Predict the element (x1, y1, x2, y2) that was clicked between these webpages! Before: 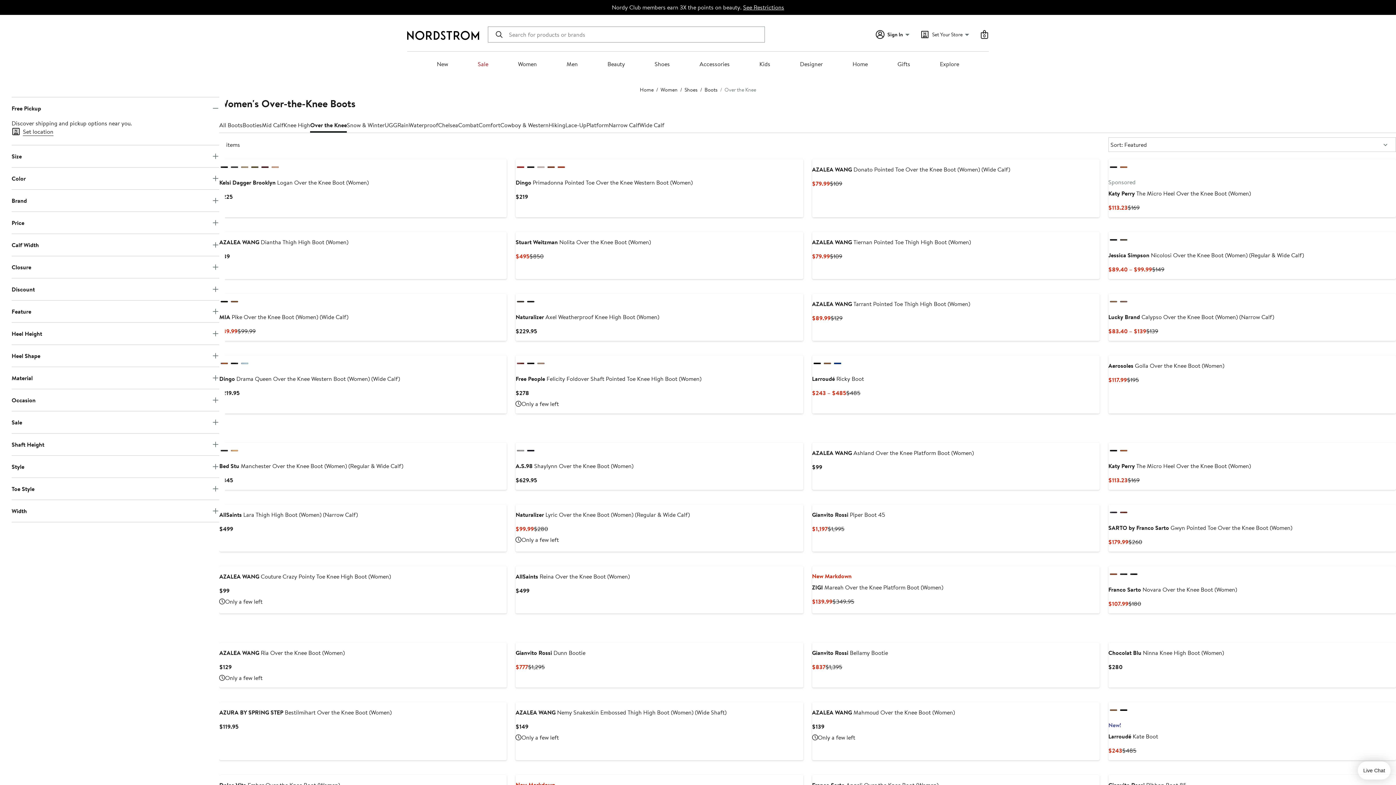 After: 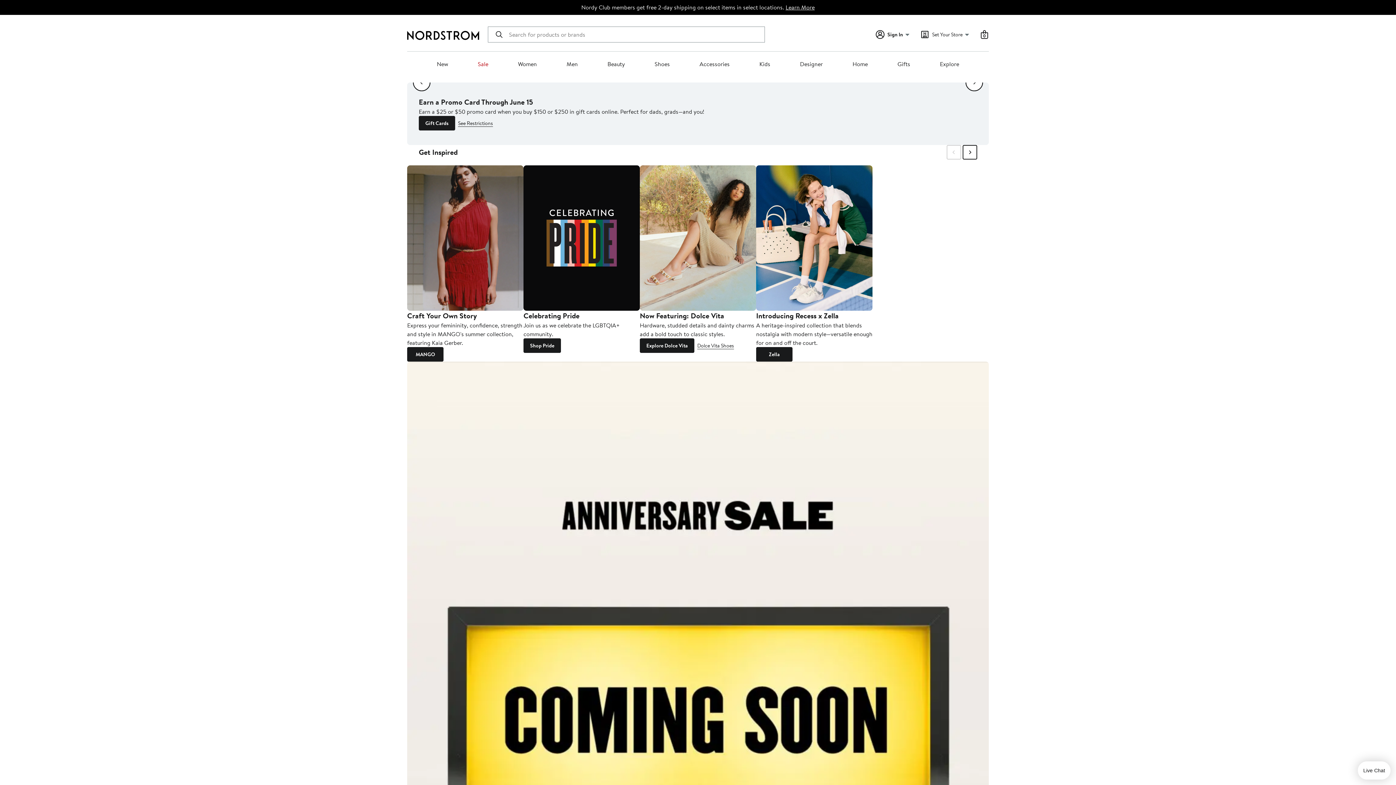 Action: label: Home bbox: (640, 86, 653, 93)